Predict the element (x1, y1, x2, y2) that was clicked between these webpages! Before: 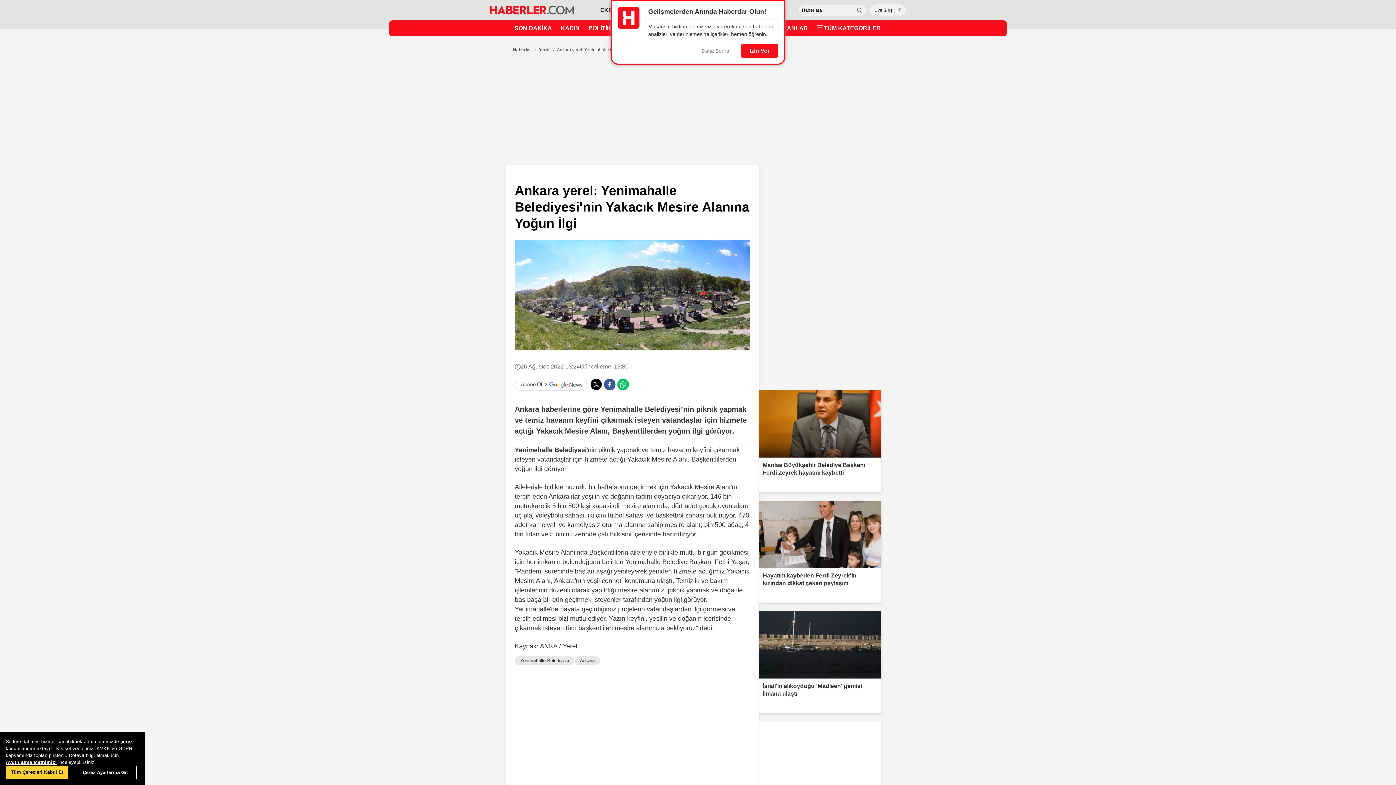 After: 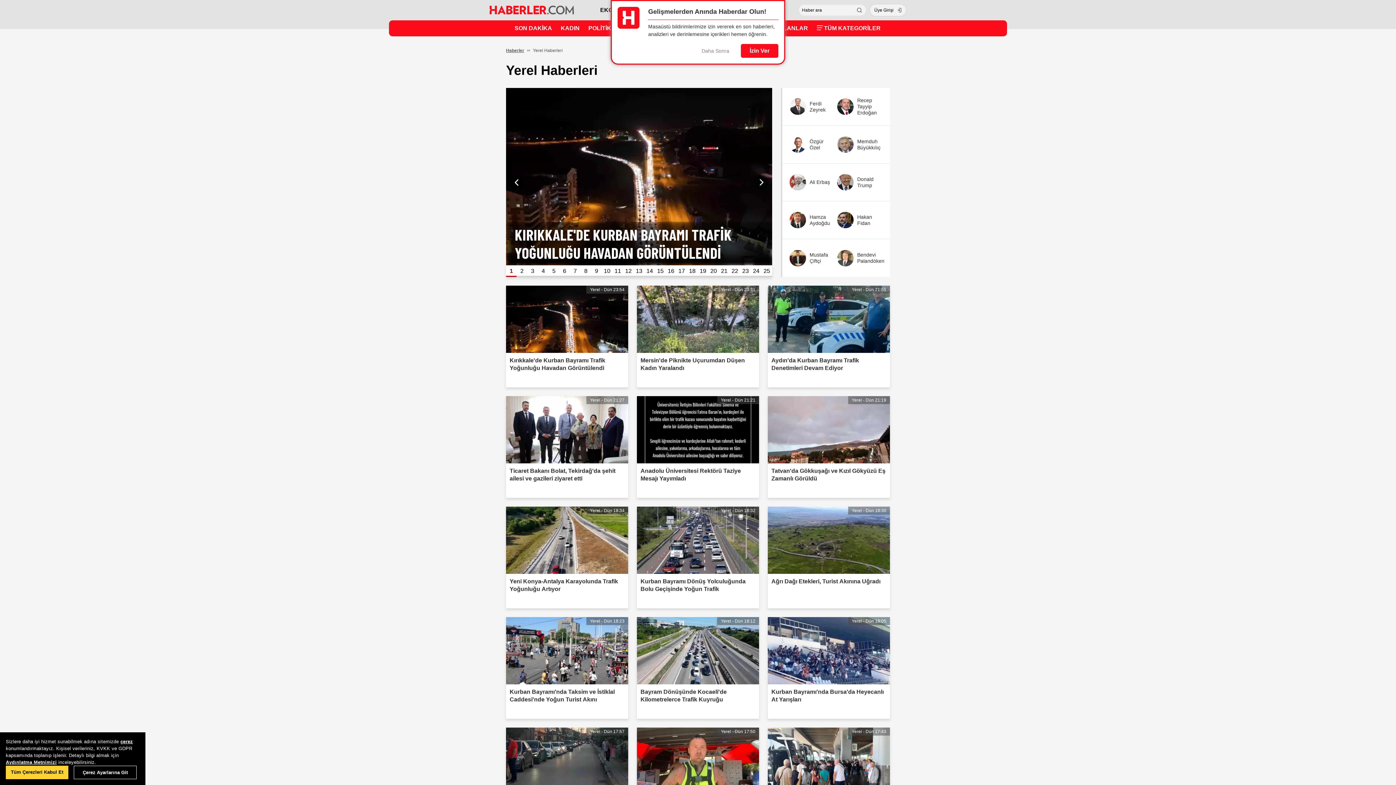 Action: bbox: (562, 642, 577, 650) label: Yerel